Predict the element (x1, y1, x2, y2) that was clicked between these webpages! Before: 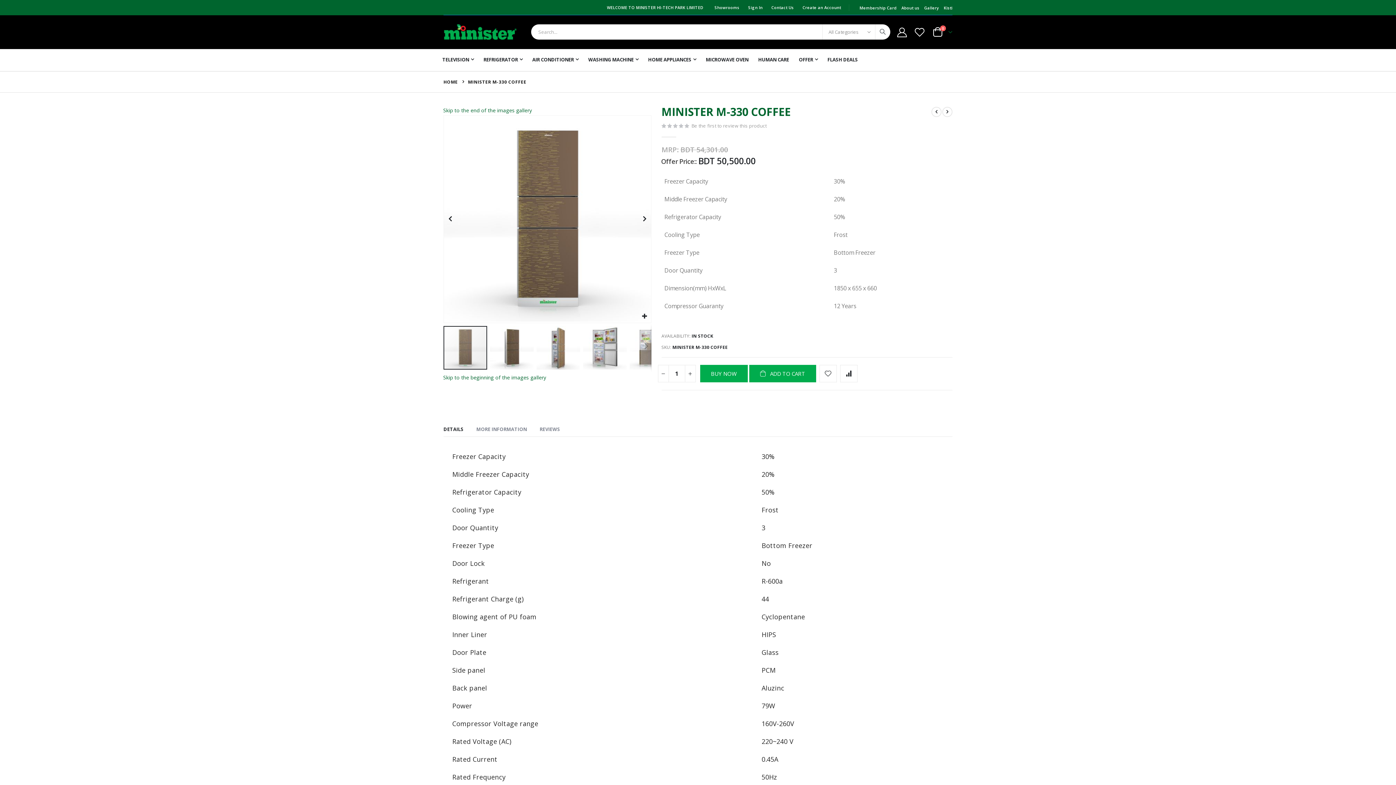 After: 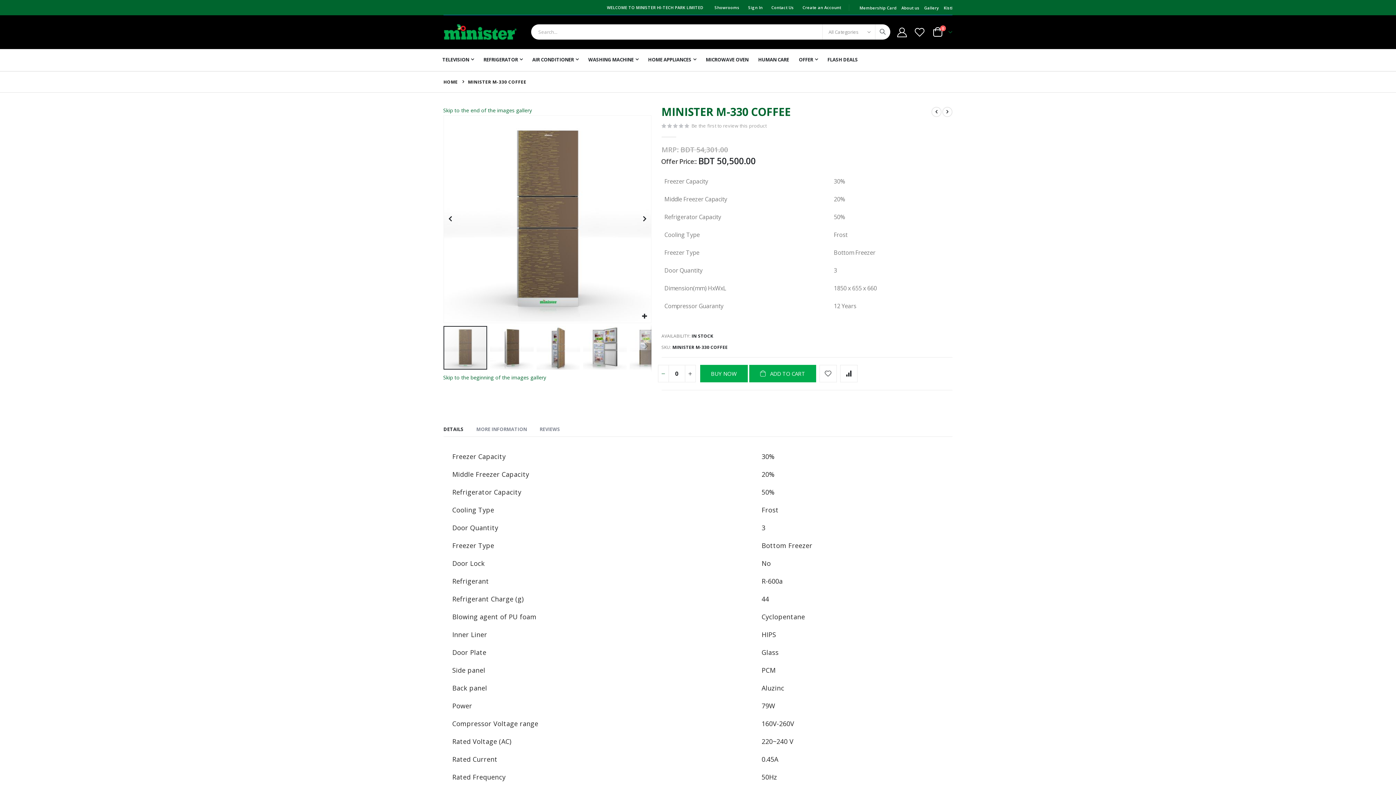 Action: bbox: (658, 365, 668, 382)